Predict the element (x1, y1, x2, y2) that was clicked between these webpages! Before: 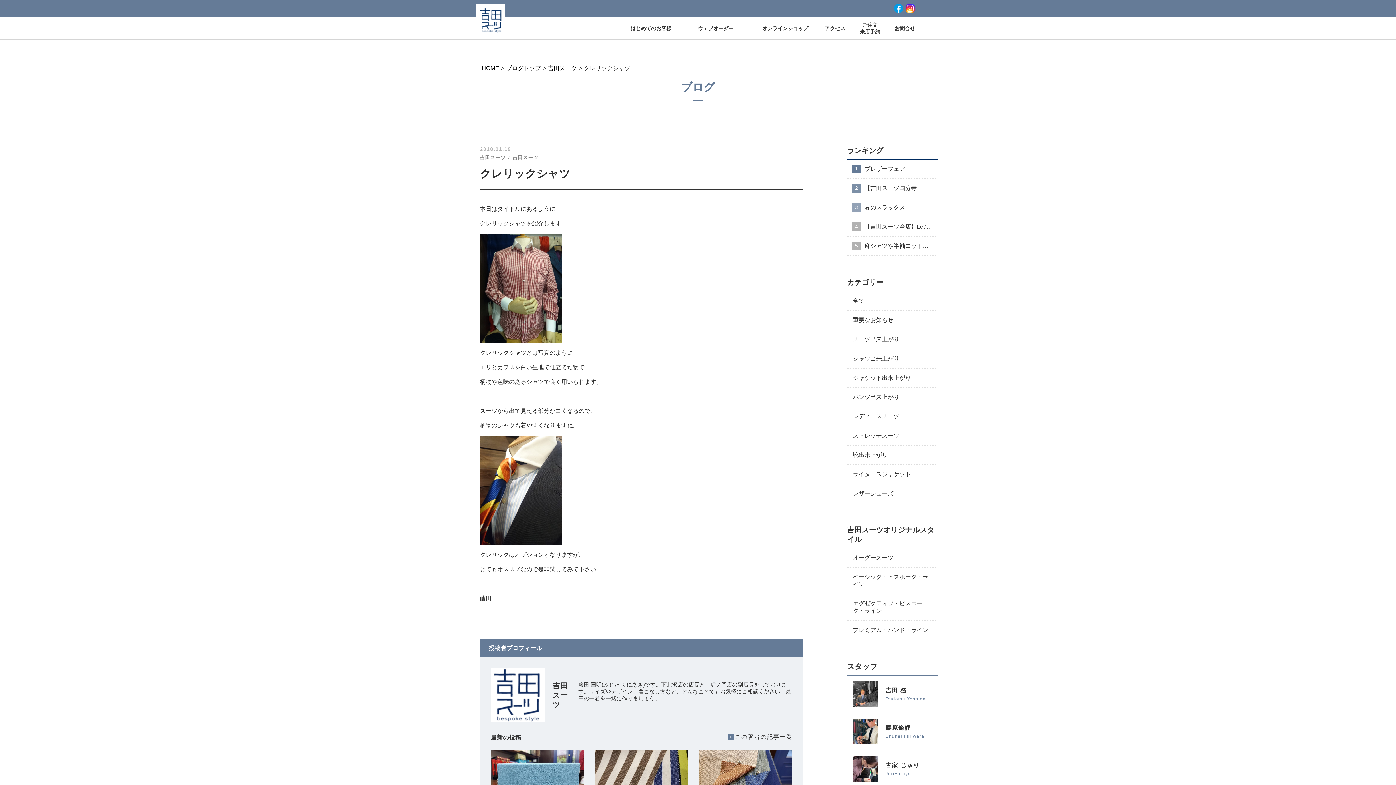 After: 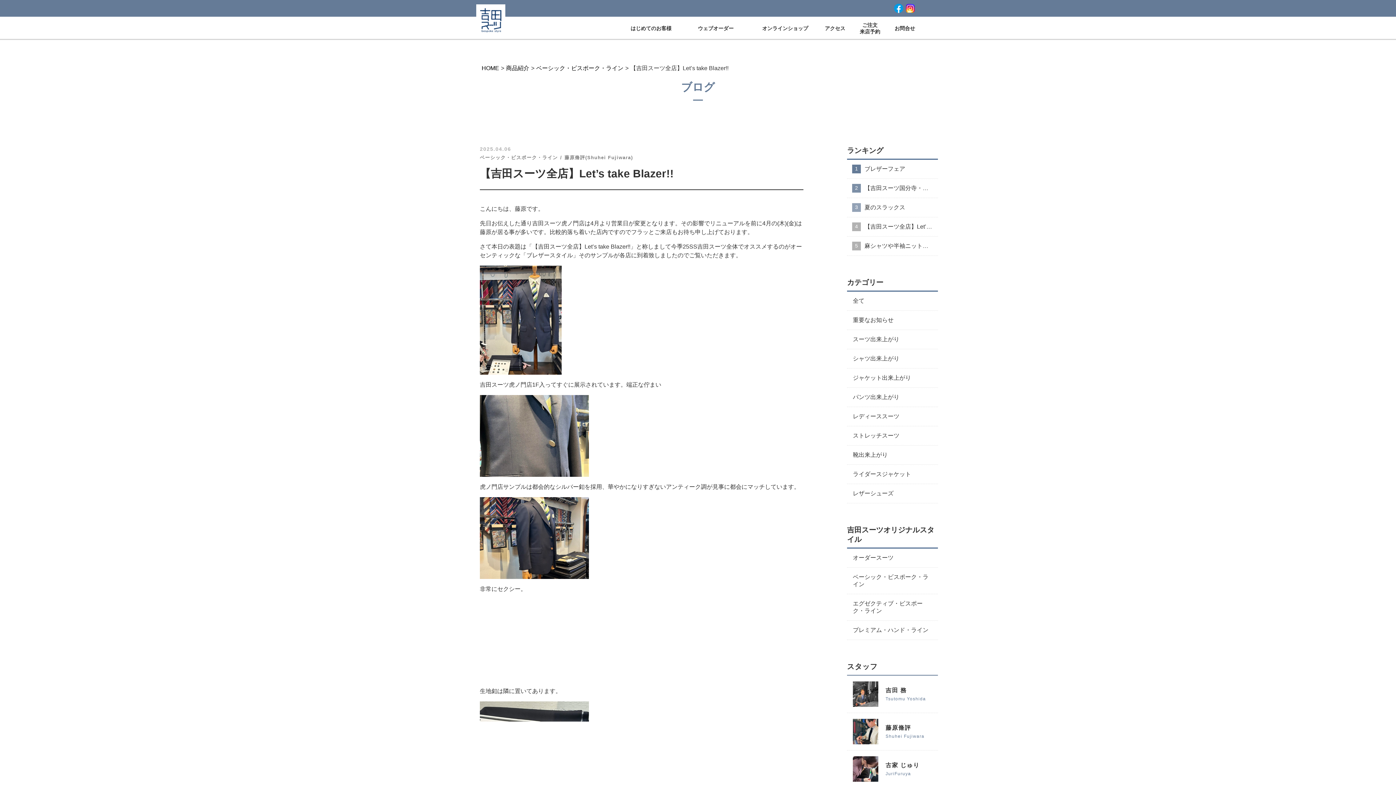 Action: label: 【吉田スーツ全店】Let’s take Blazer!! bbox: (847, 217, 938, 236)